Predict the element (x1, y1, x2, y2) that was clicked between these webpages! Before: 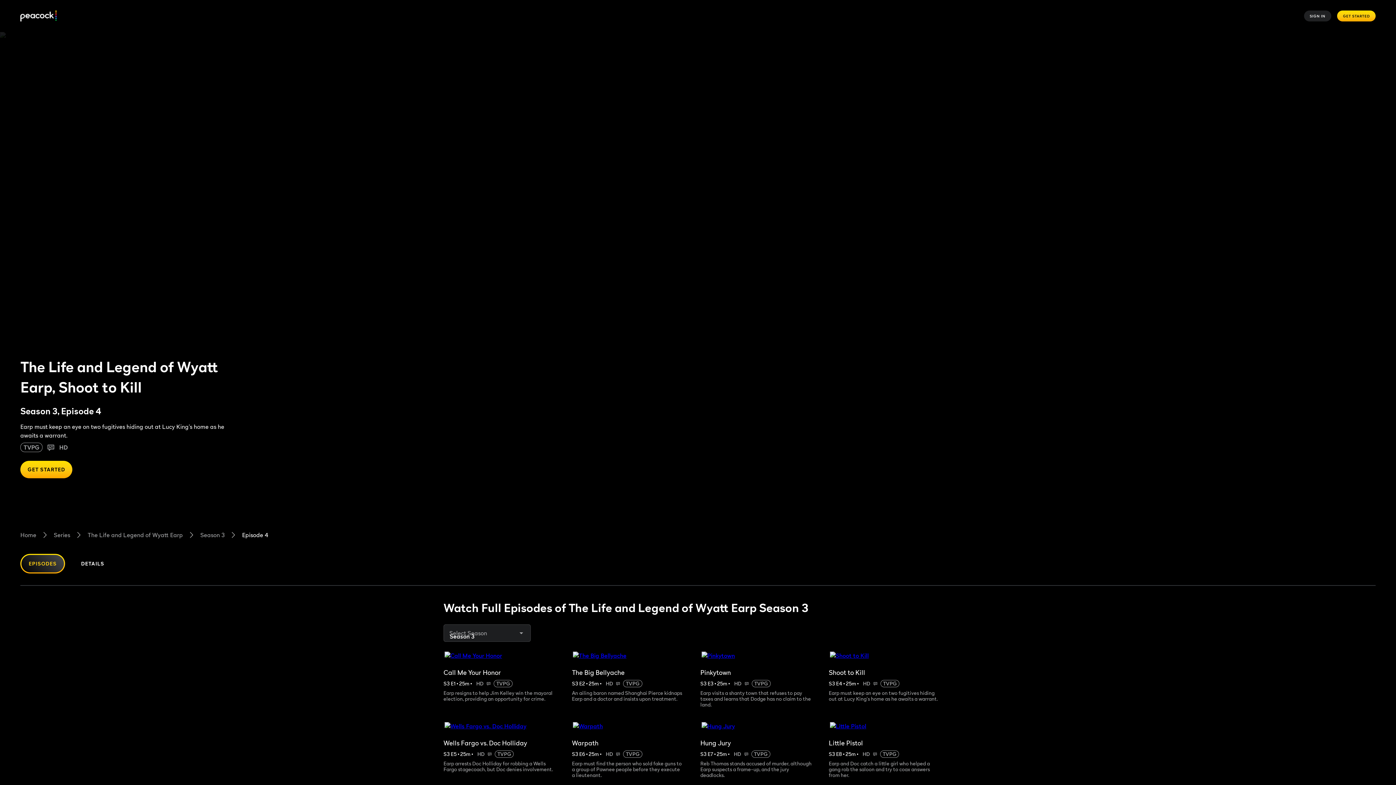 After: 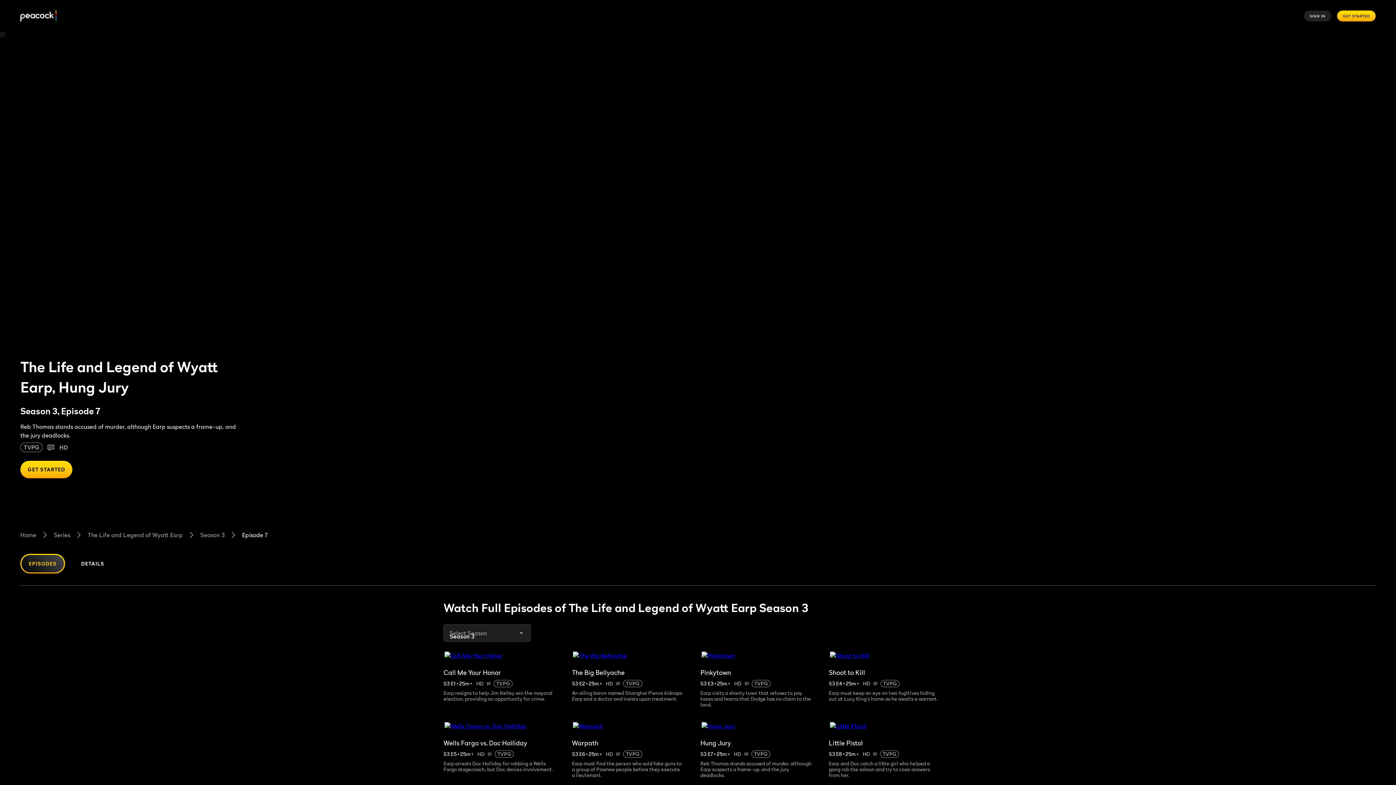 Action: label: Hung Jury bbox: (700, 731, 824, 750)